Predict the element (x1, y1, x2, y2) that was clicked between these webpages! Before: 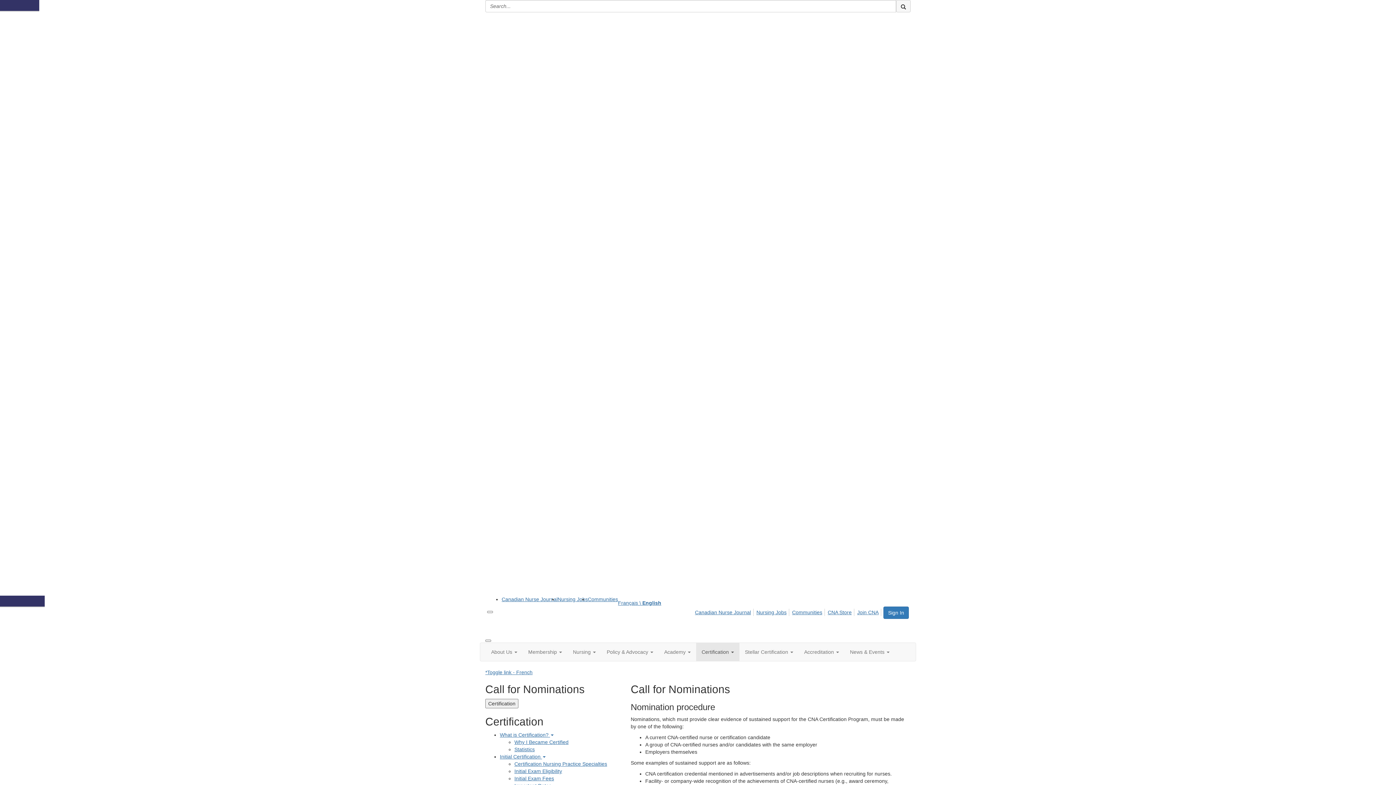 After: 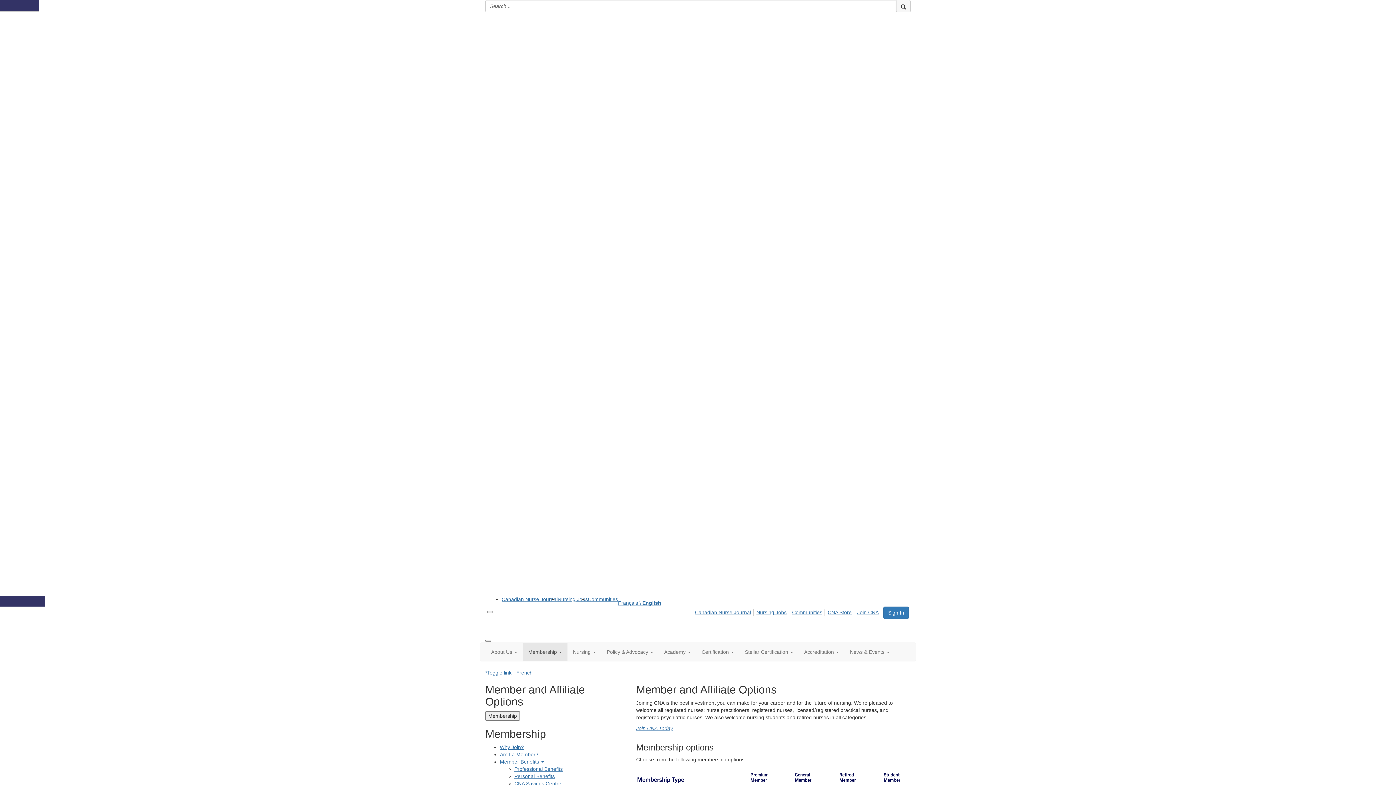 Action: bbox: (856, 609, 881, 616) label: Join CNA